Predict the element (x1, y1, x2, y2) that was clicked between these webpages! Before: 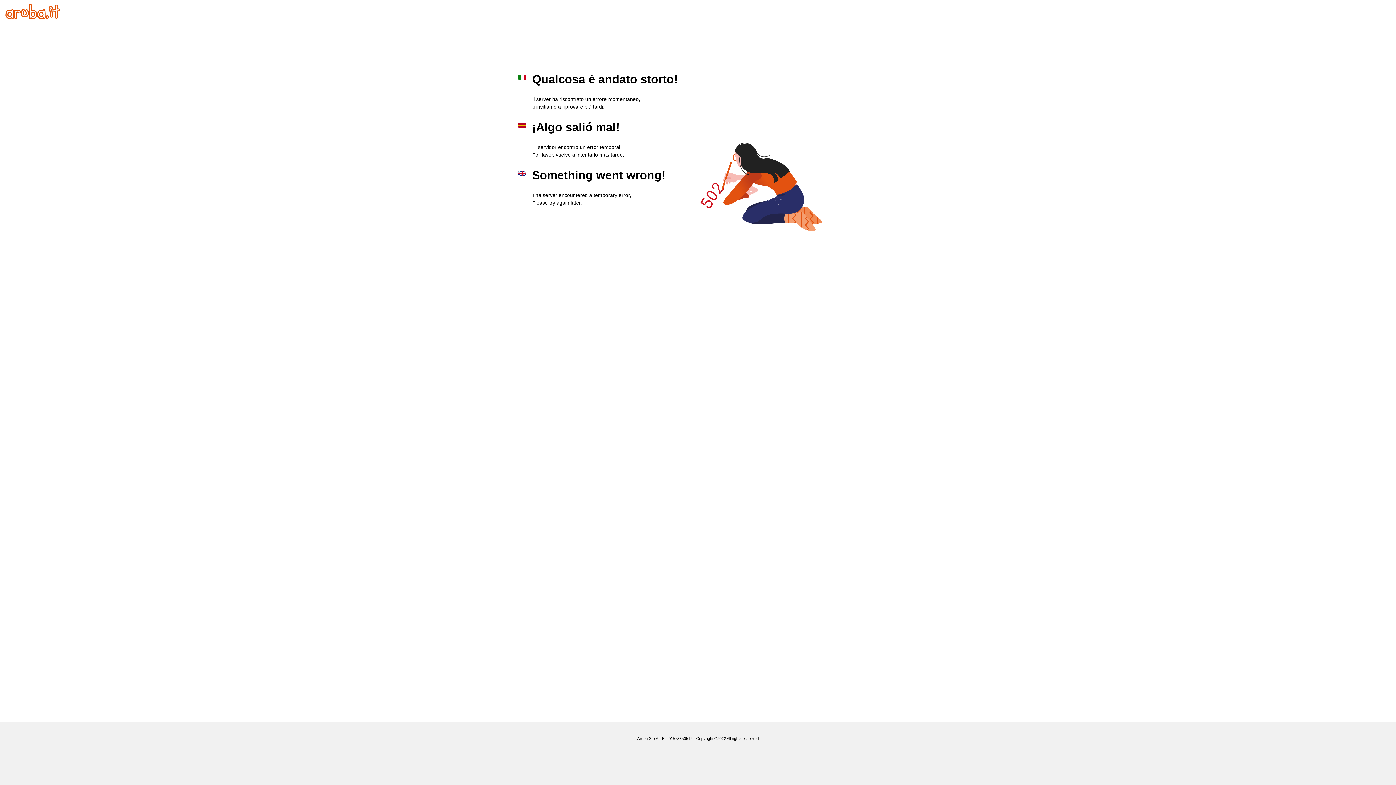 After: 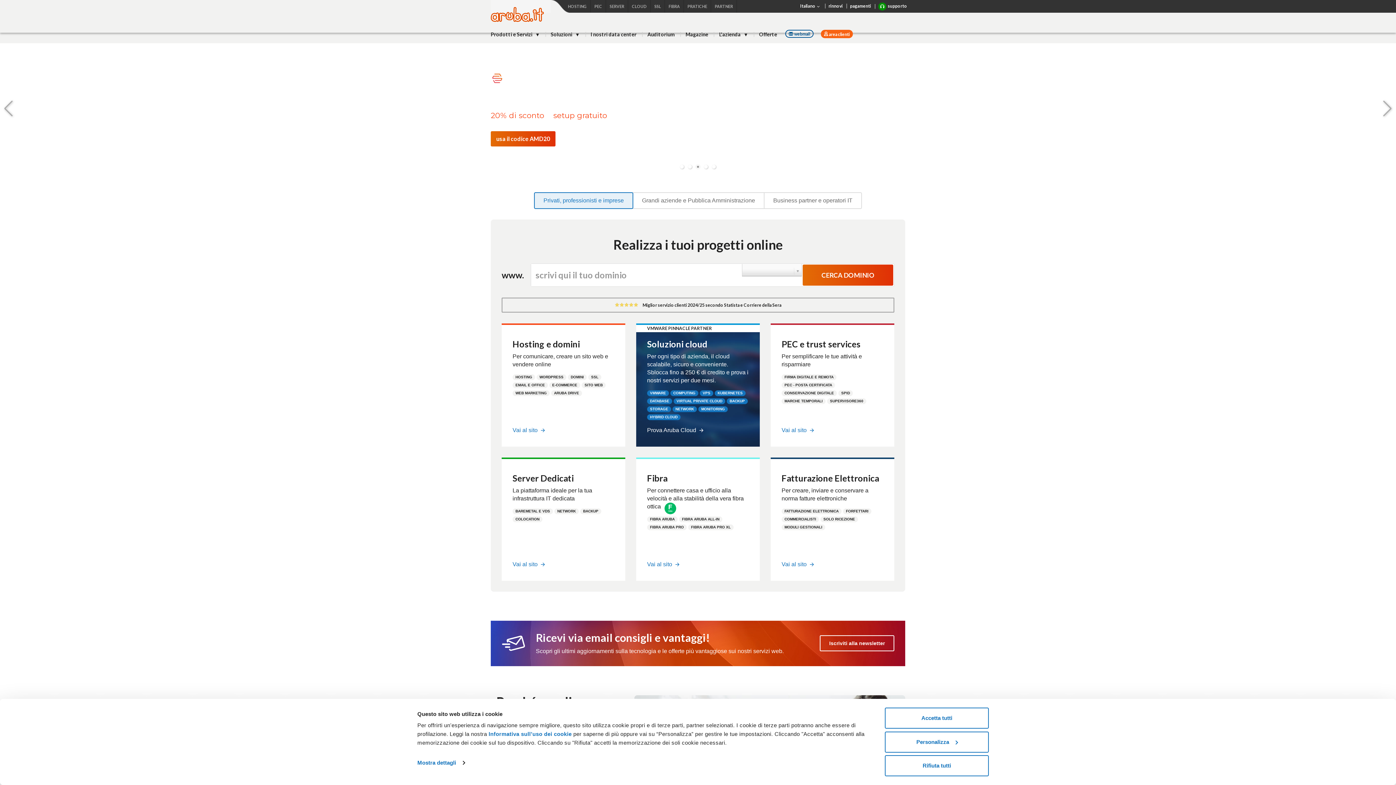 Action: bbox: (5, 13, 60, 20)